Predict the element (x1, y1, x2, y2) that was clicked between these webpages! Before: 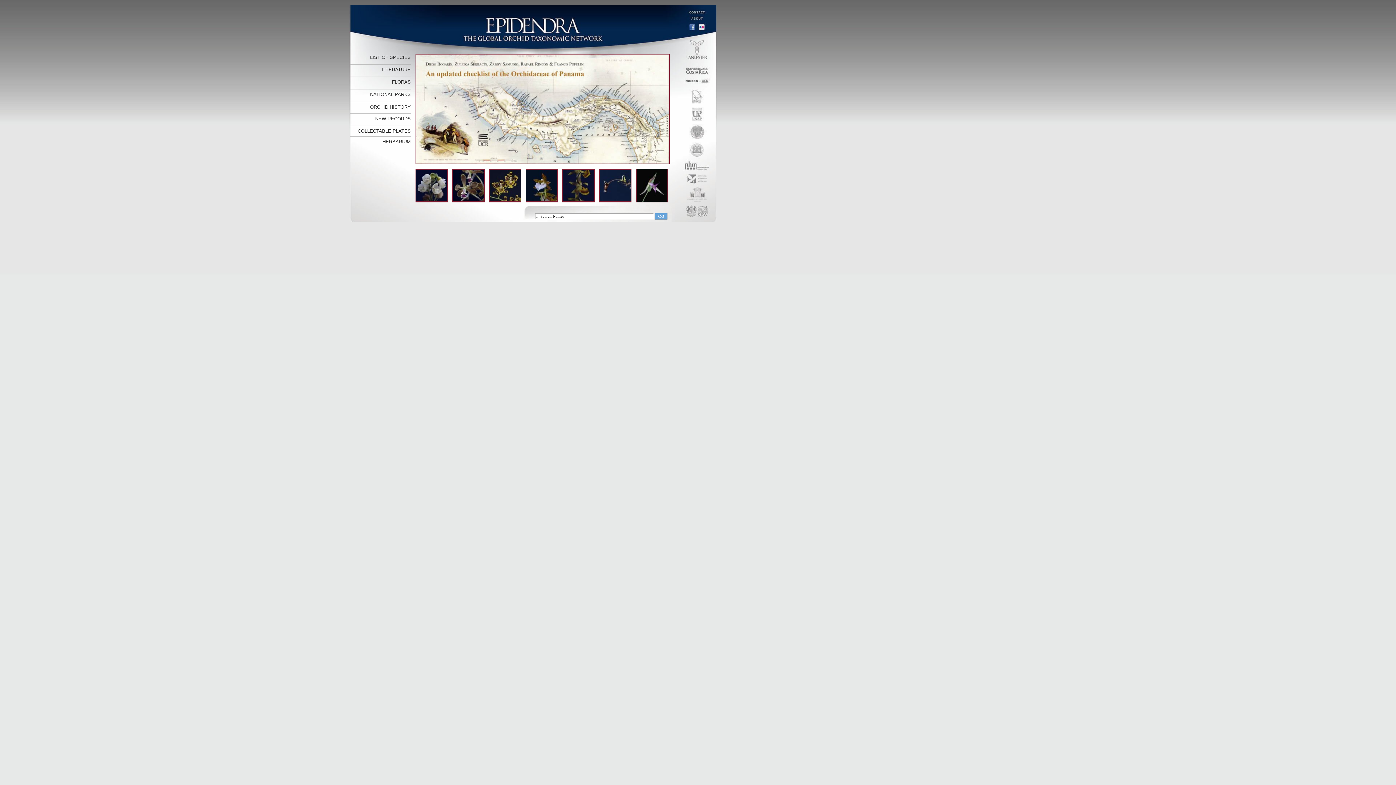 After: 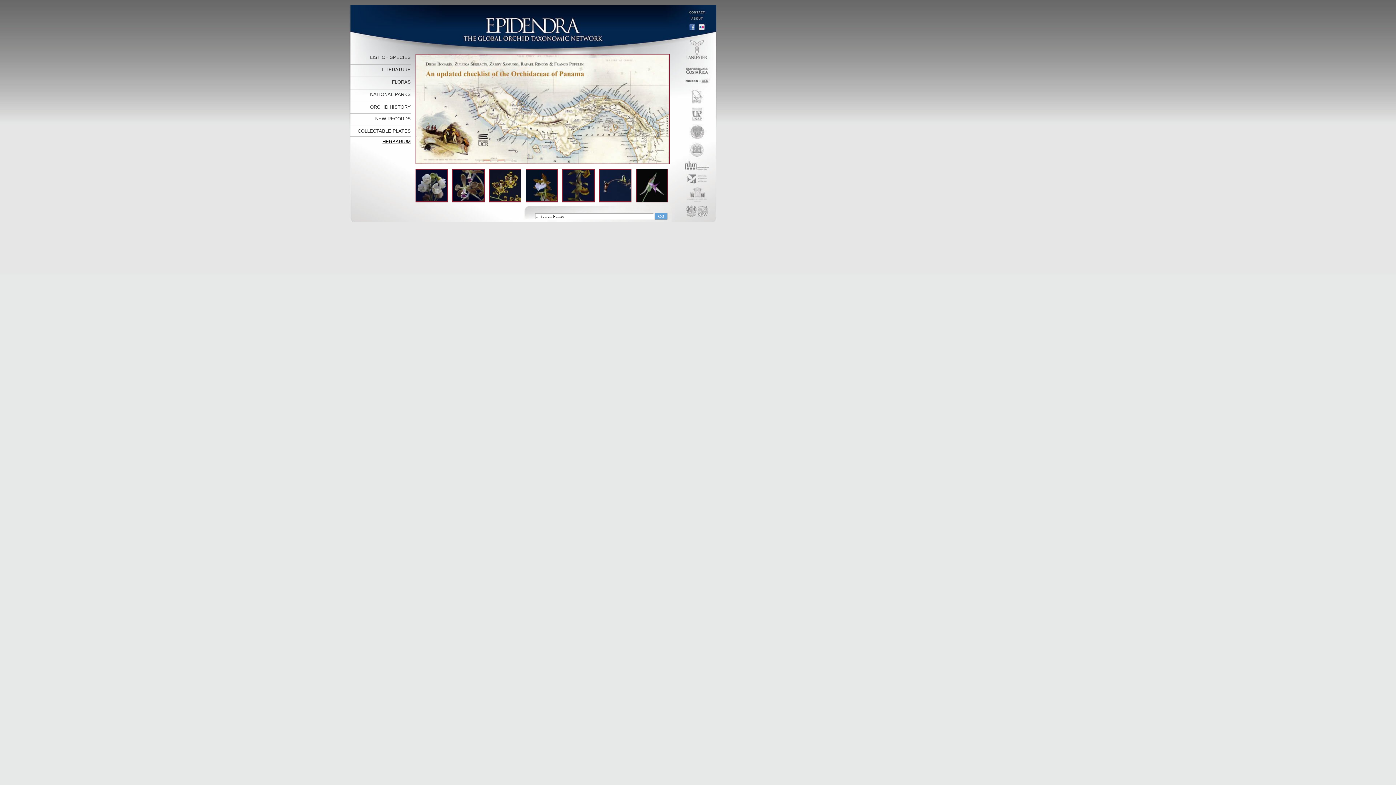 Action: label: HERBARIUM bbox: (382, 138, 410, 144)